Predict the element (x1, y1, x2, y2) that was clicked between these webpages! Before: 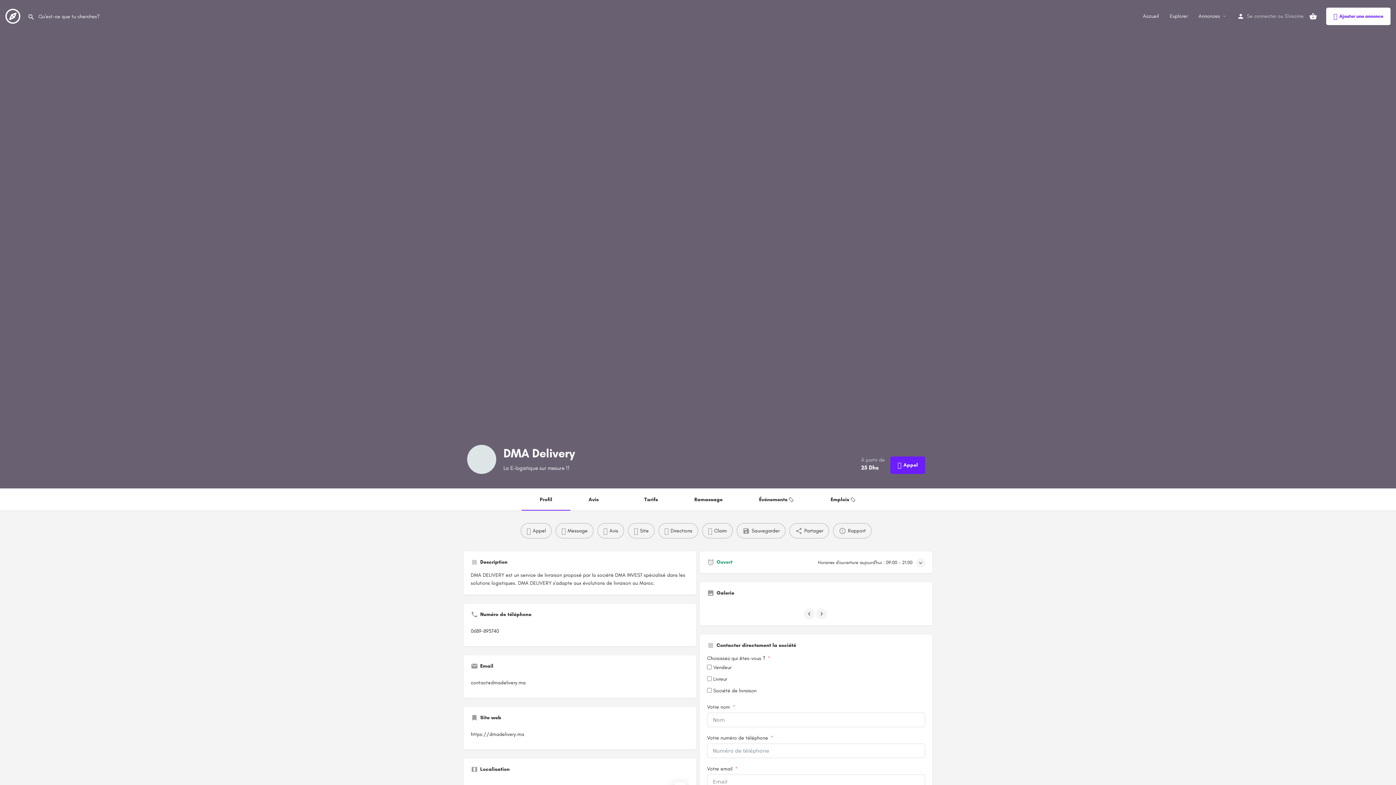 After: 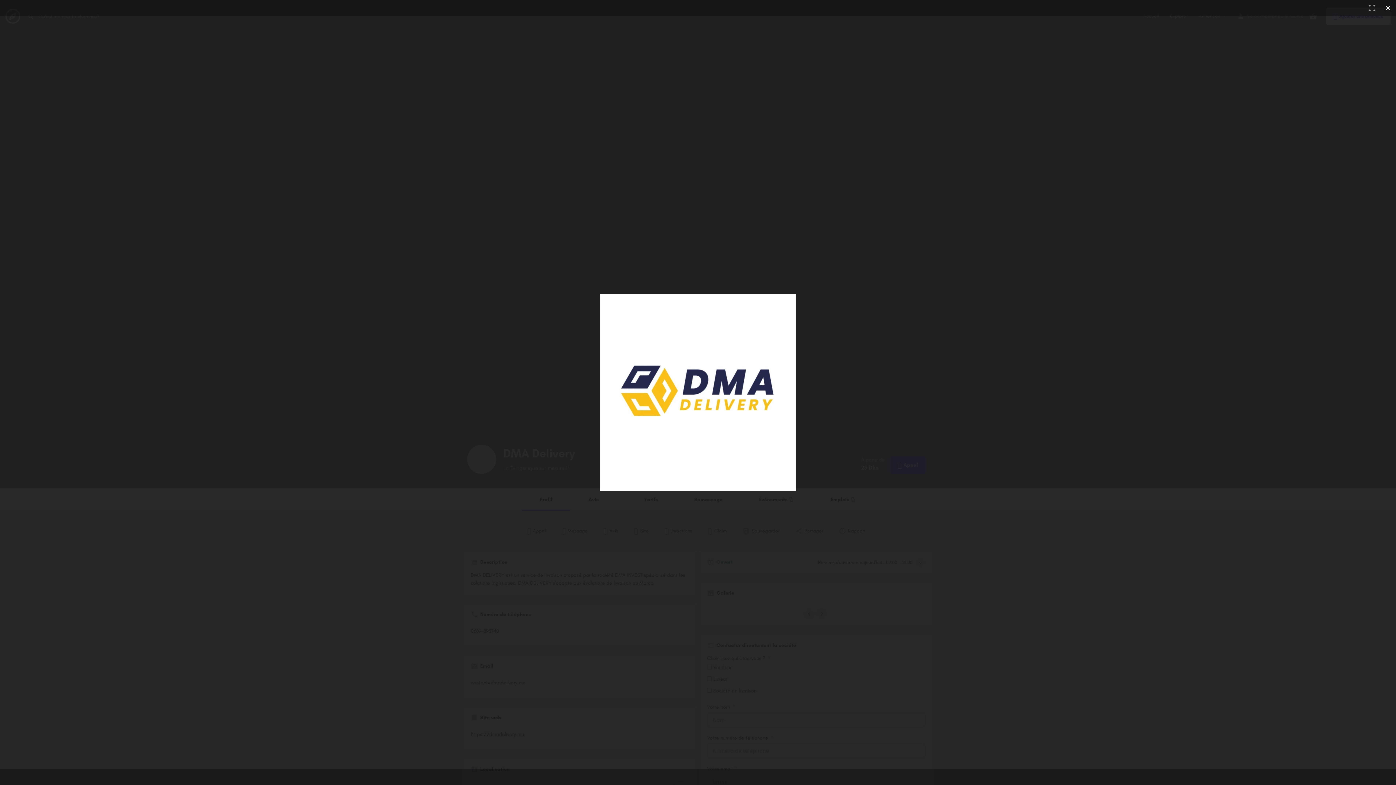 Action: label: Listing logo bbox: (467, 445, 496, 474)